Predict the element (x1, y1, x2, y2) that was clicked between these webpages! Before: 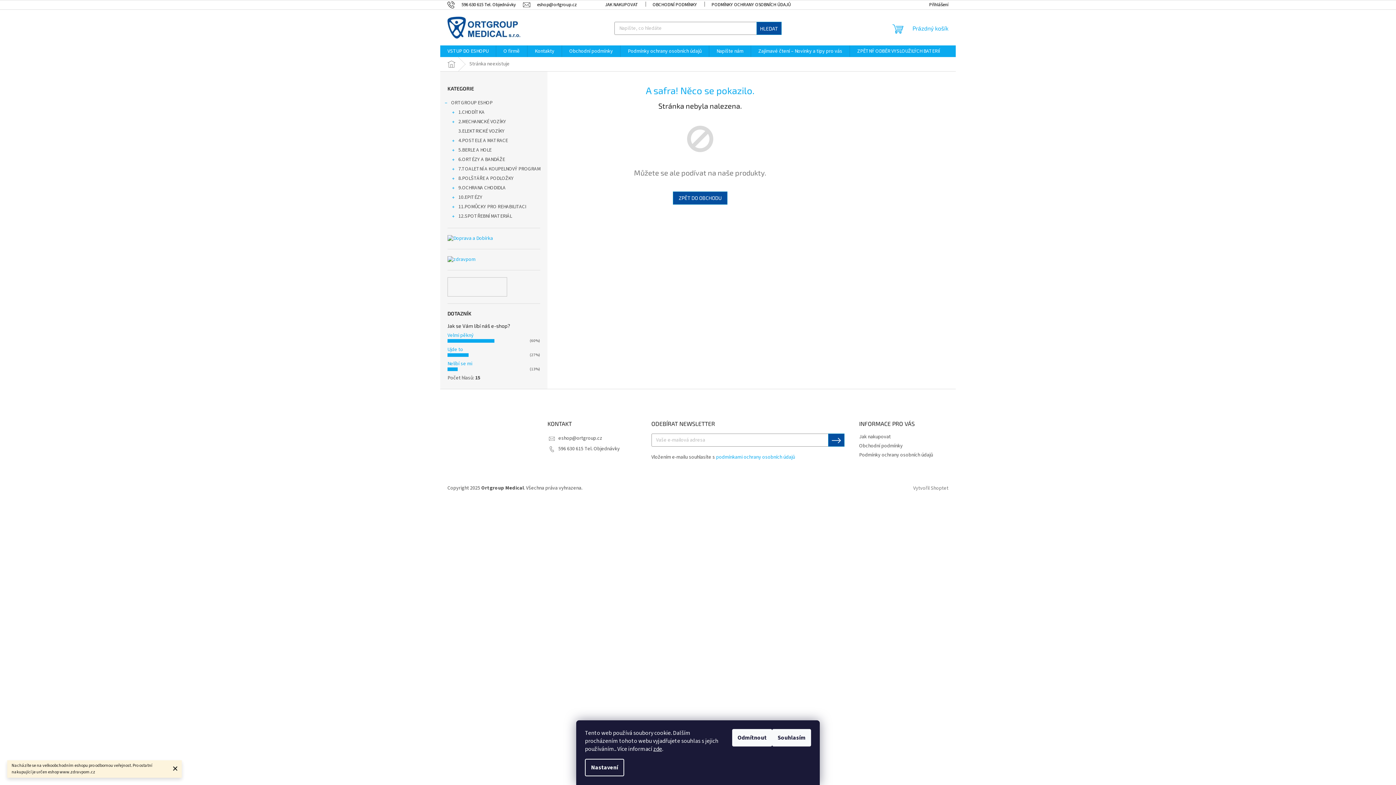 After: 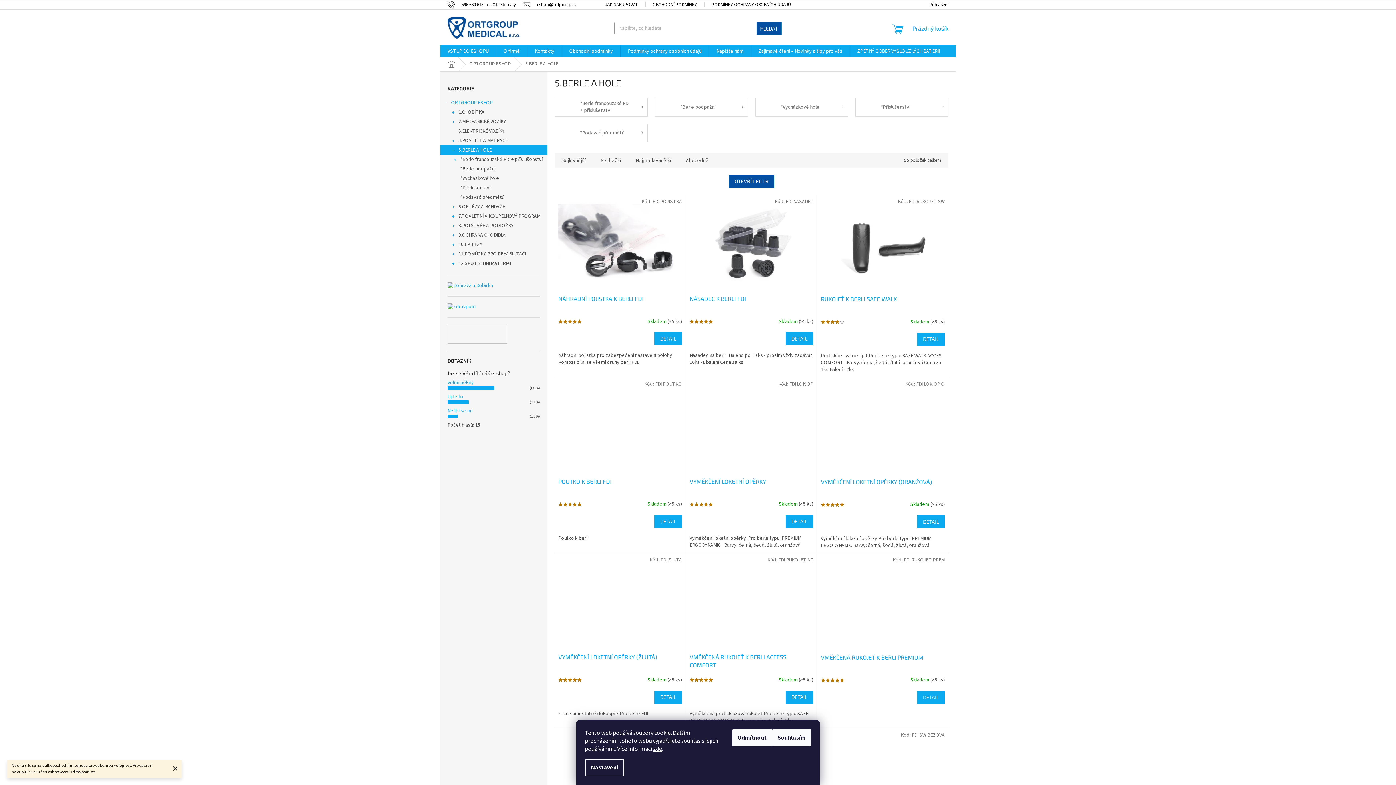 Action: bbox: (440, 145, 547, 154) label: 5.BERLE A HOLE
 